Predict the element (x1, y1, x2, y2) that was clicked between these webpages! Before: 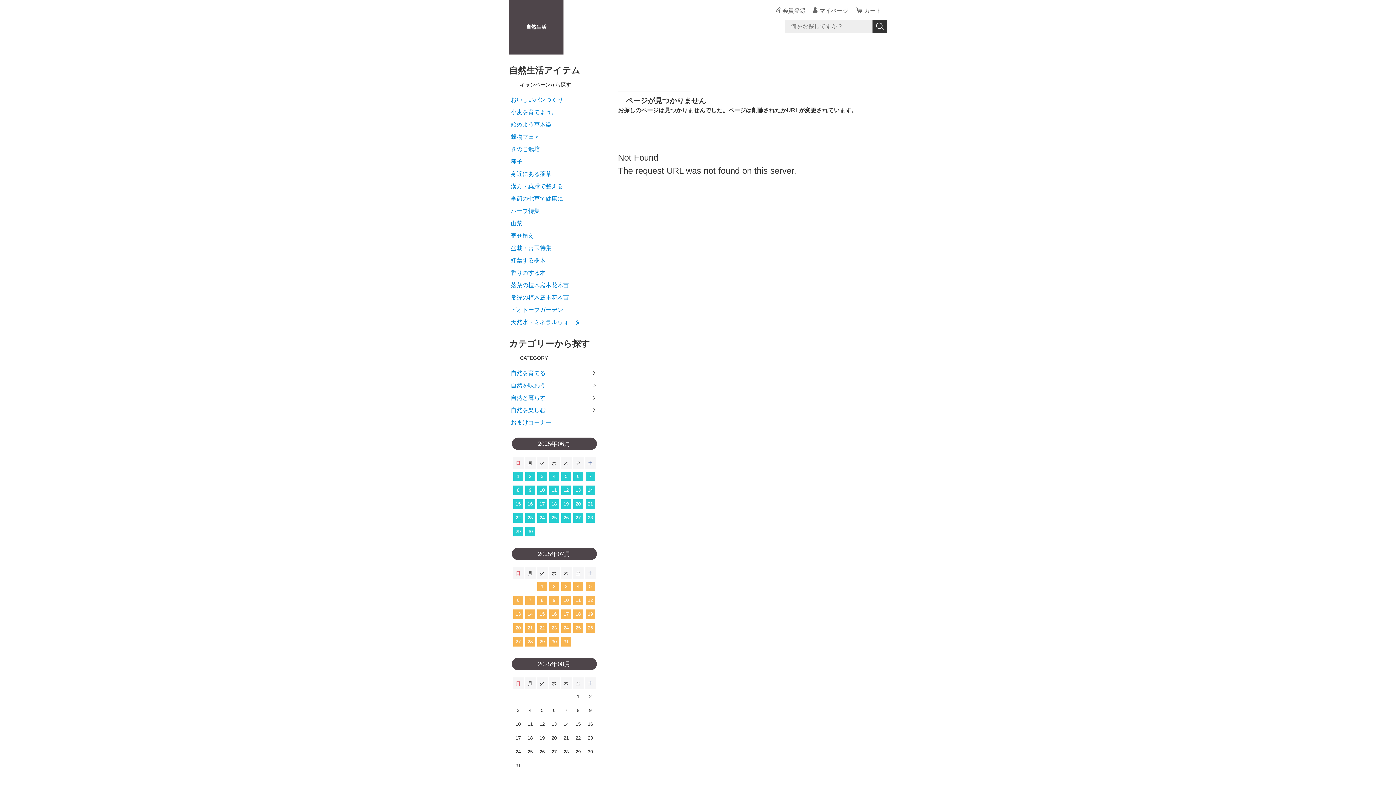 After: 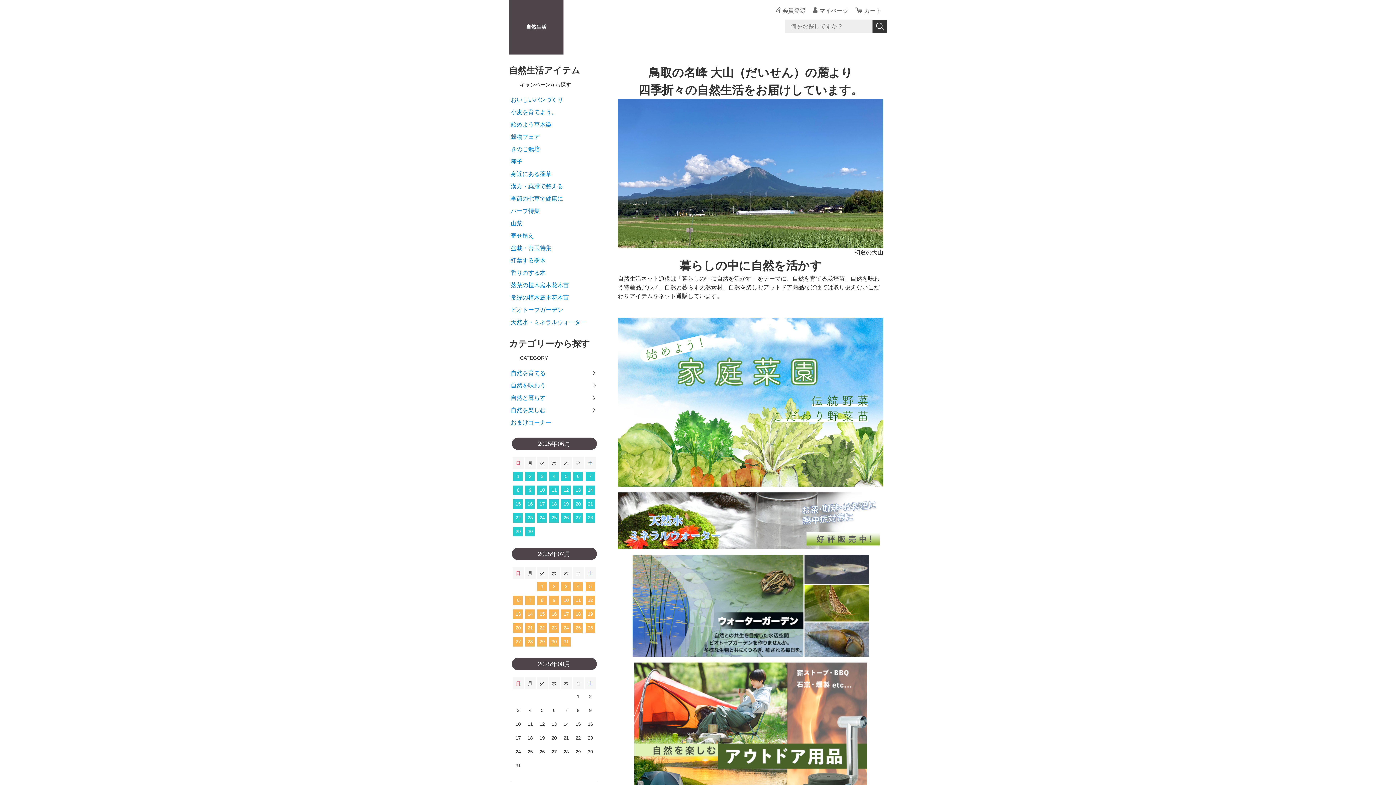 Action: label: 自然生活 bbox: (509, 0, 563, 54)